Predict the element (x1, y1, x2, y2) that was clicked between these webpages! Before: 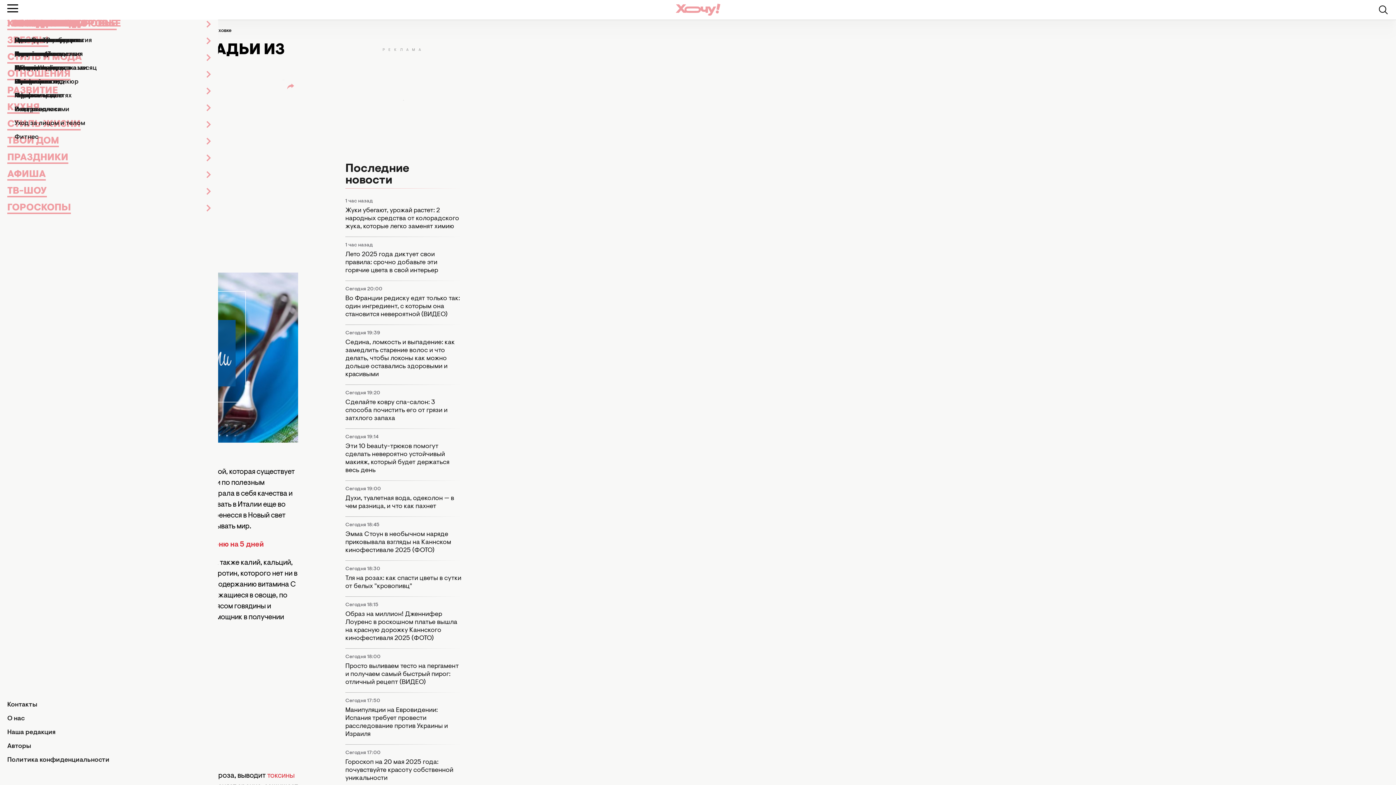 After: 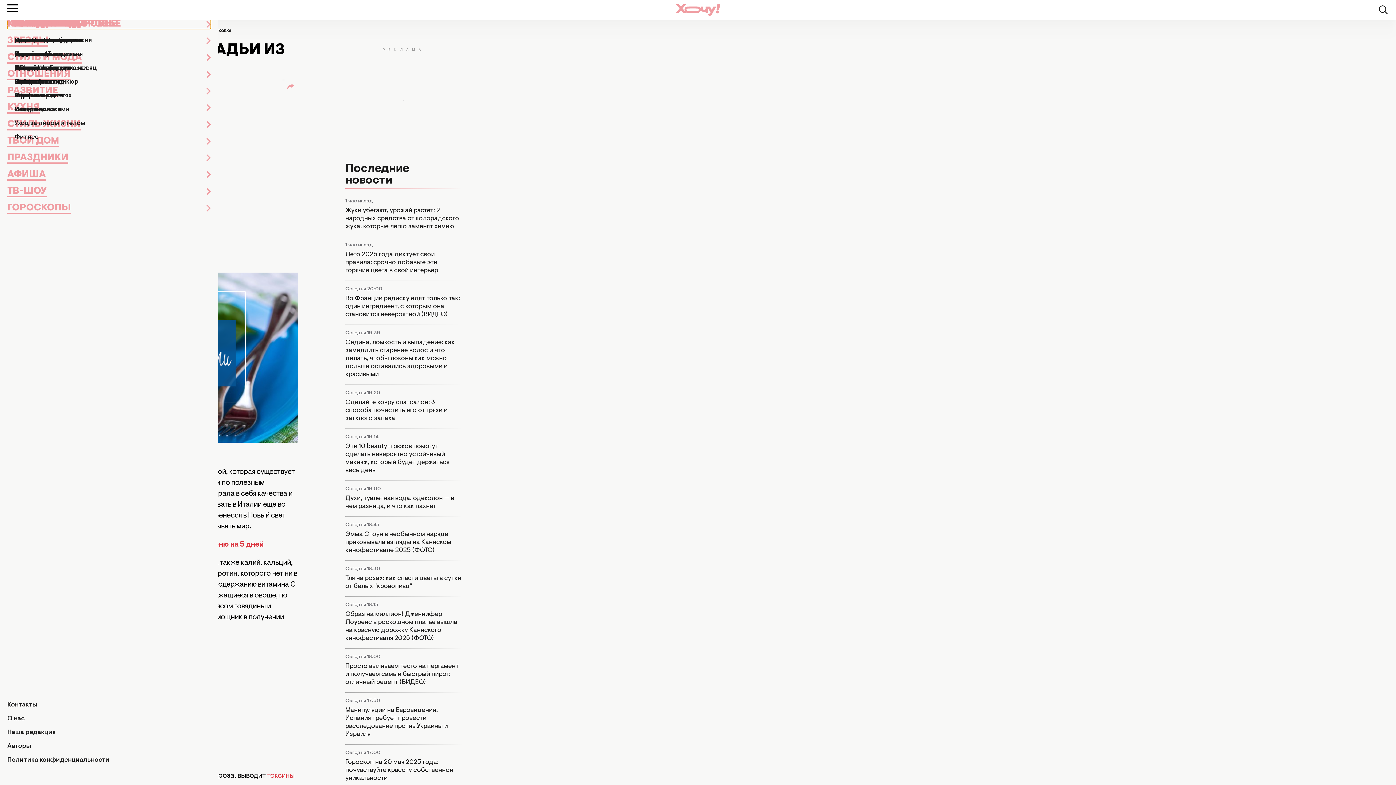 Action: bbox: (7, 19, 210, 29) label: ГОРОСКОПЫ